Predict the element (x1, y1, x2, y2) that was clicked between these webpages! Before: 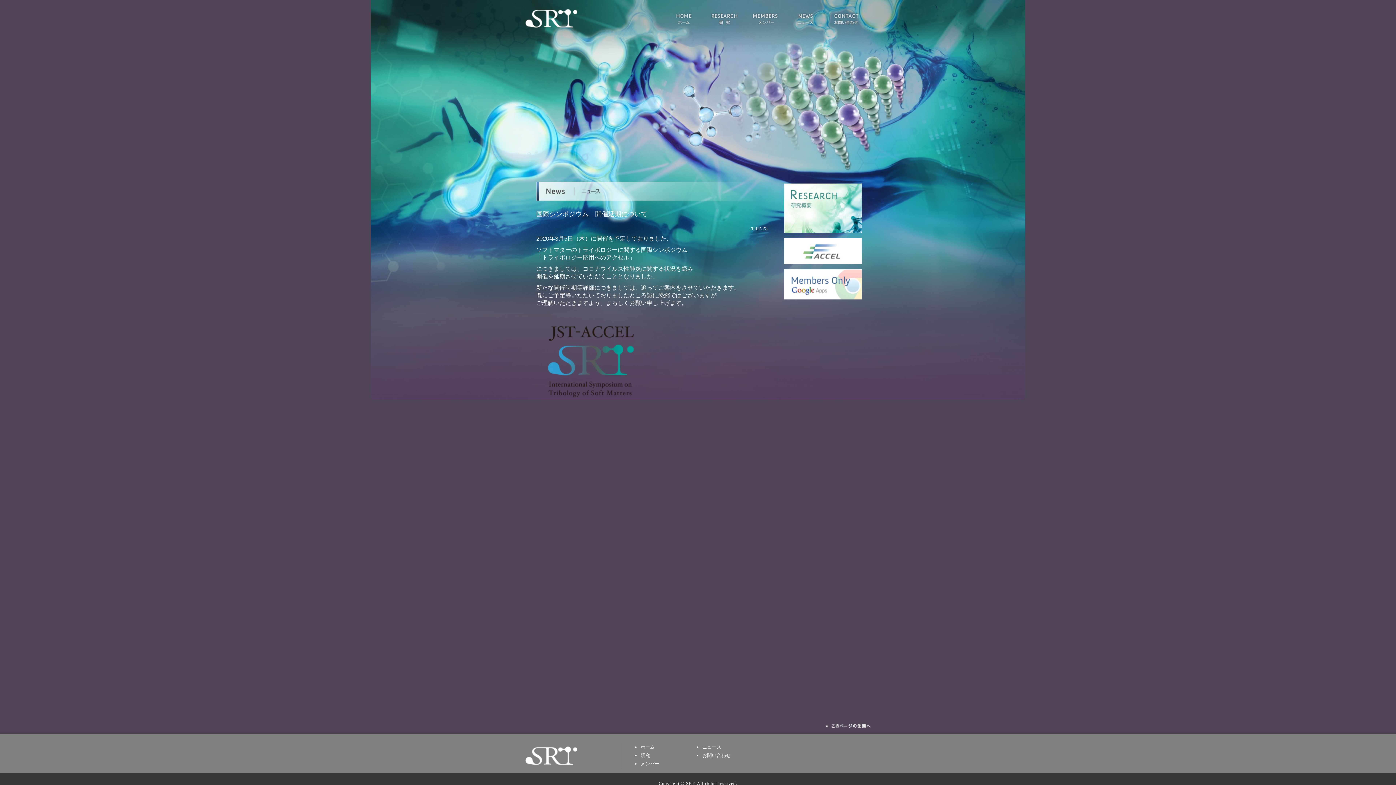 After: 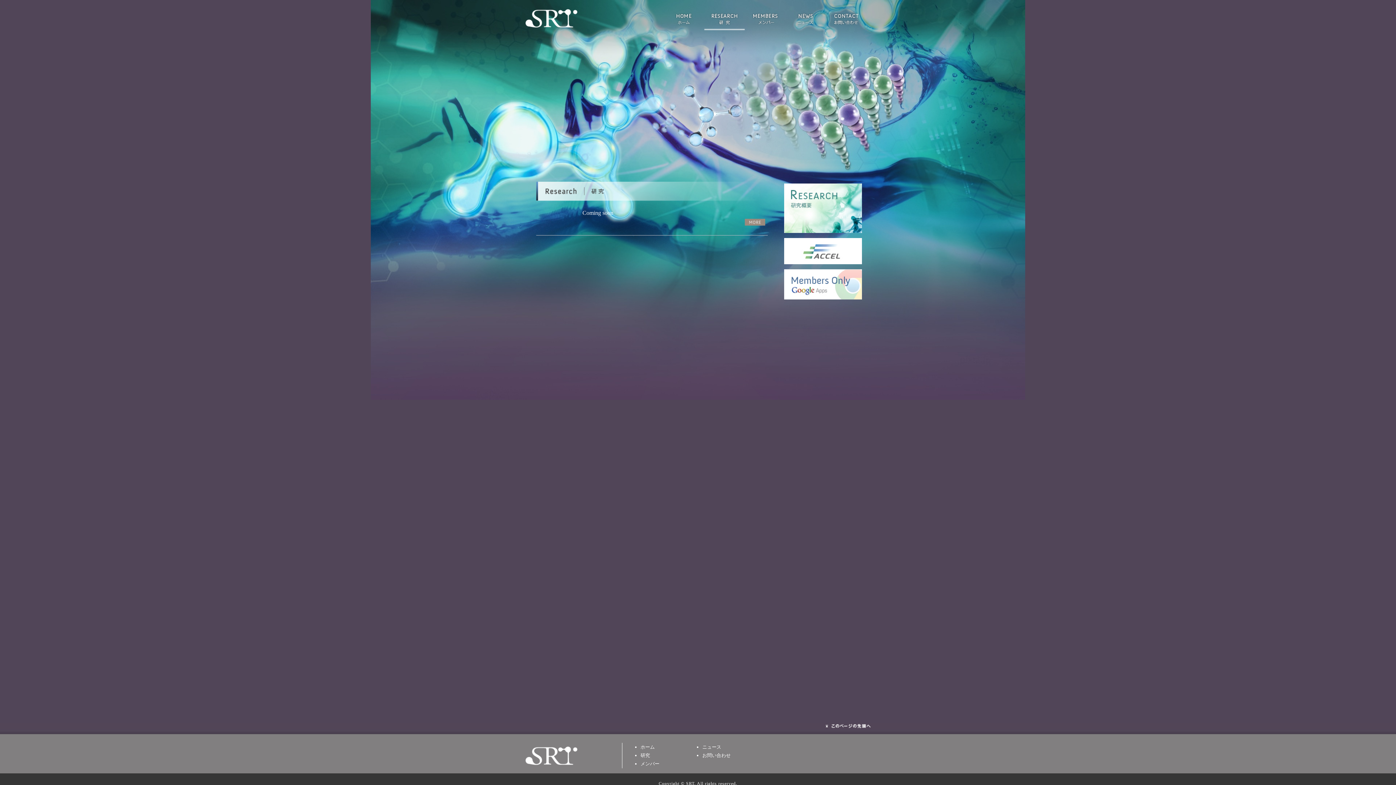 Action: bbox: (704, 25, 745, 31)